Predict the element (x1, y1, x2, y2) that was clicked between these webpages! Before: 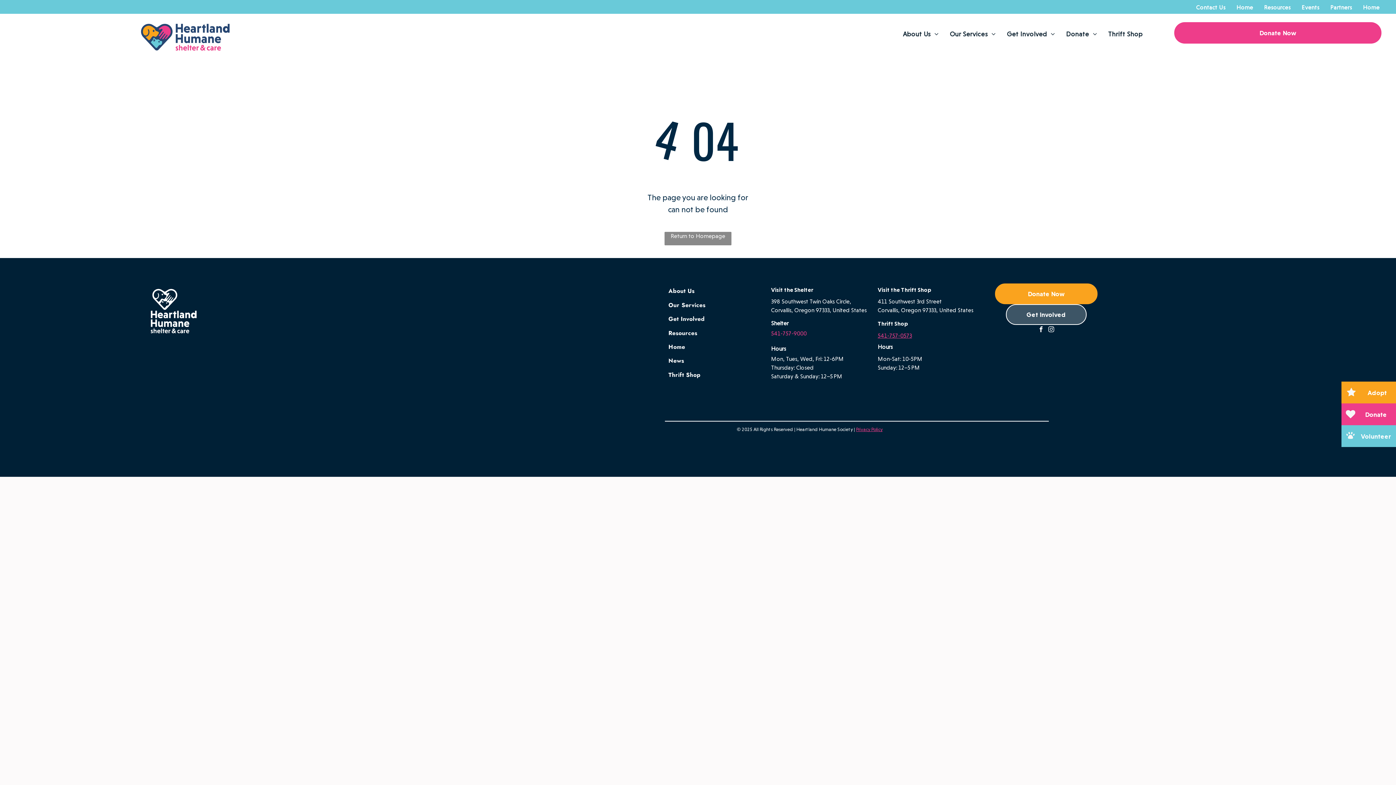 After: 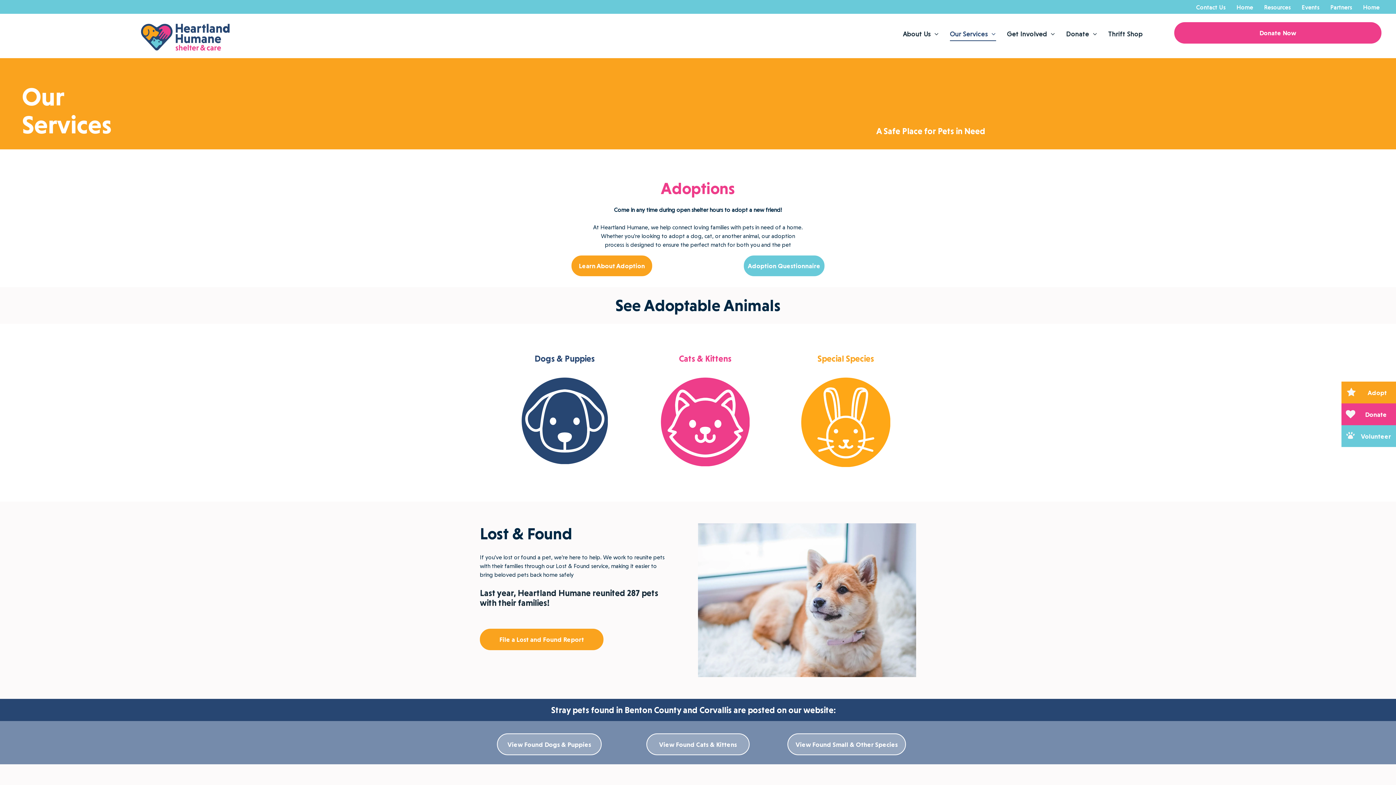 Action: label: Our Services bbox: (944, 27, 1001, 40)